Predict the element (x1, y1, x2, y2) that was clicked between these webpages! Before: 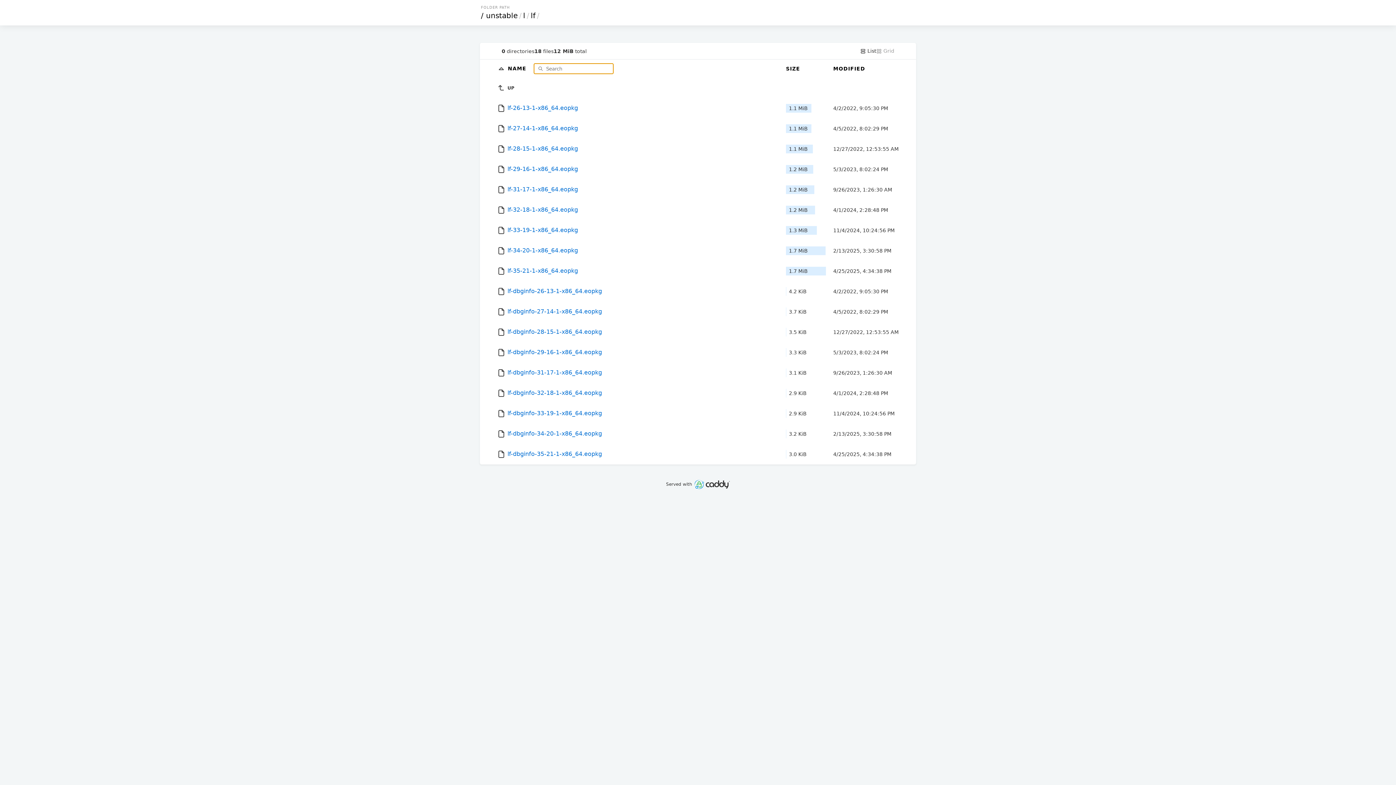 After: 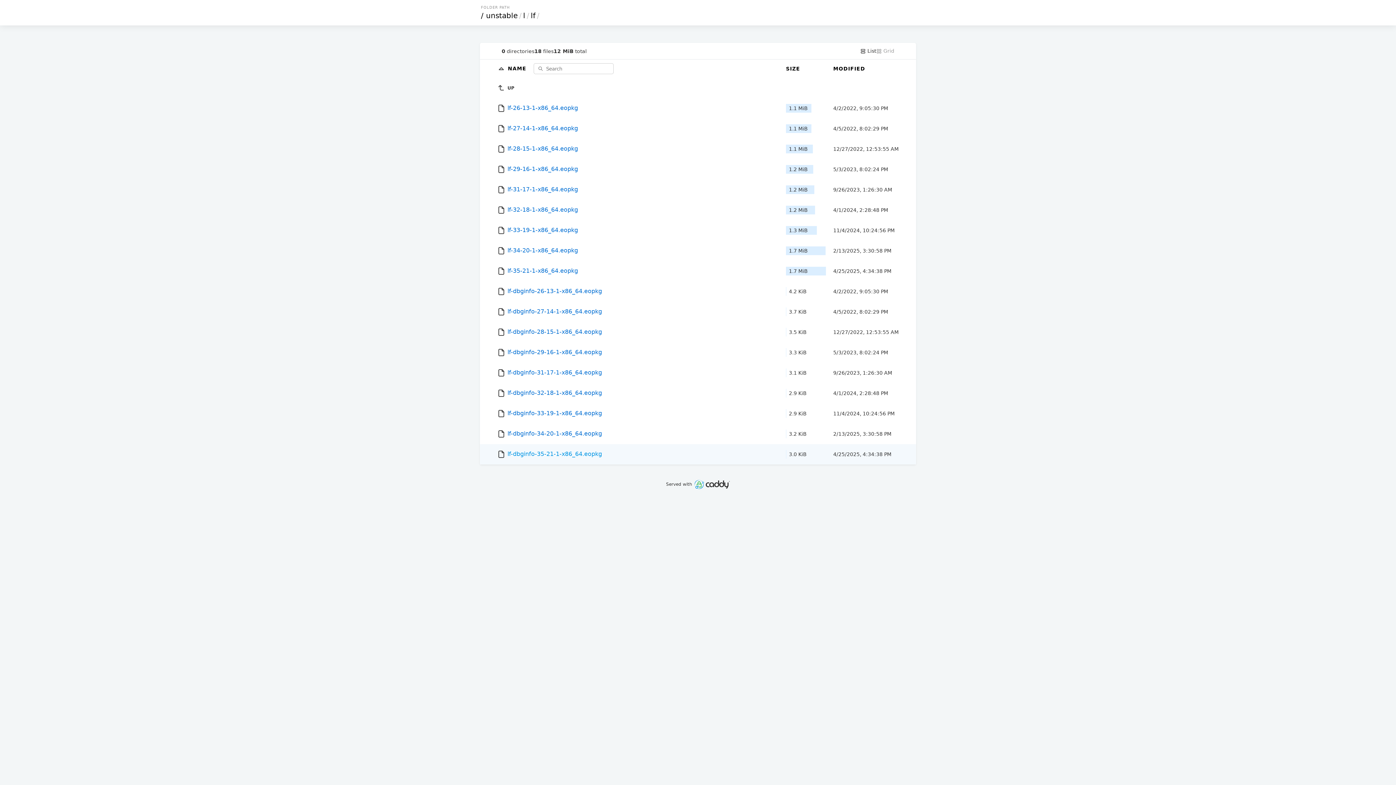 Action: bbox: (497, 444, 778, 464) label:  lf-dbginfo-35-21-1-x86_64.eopkg